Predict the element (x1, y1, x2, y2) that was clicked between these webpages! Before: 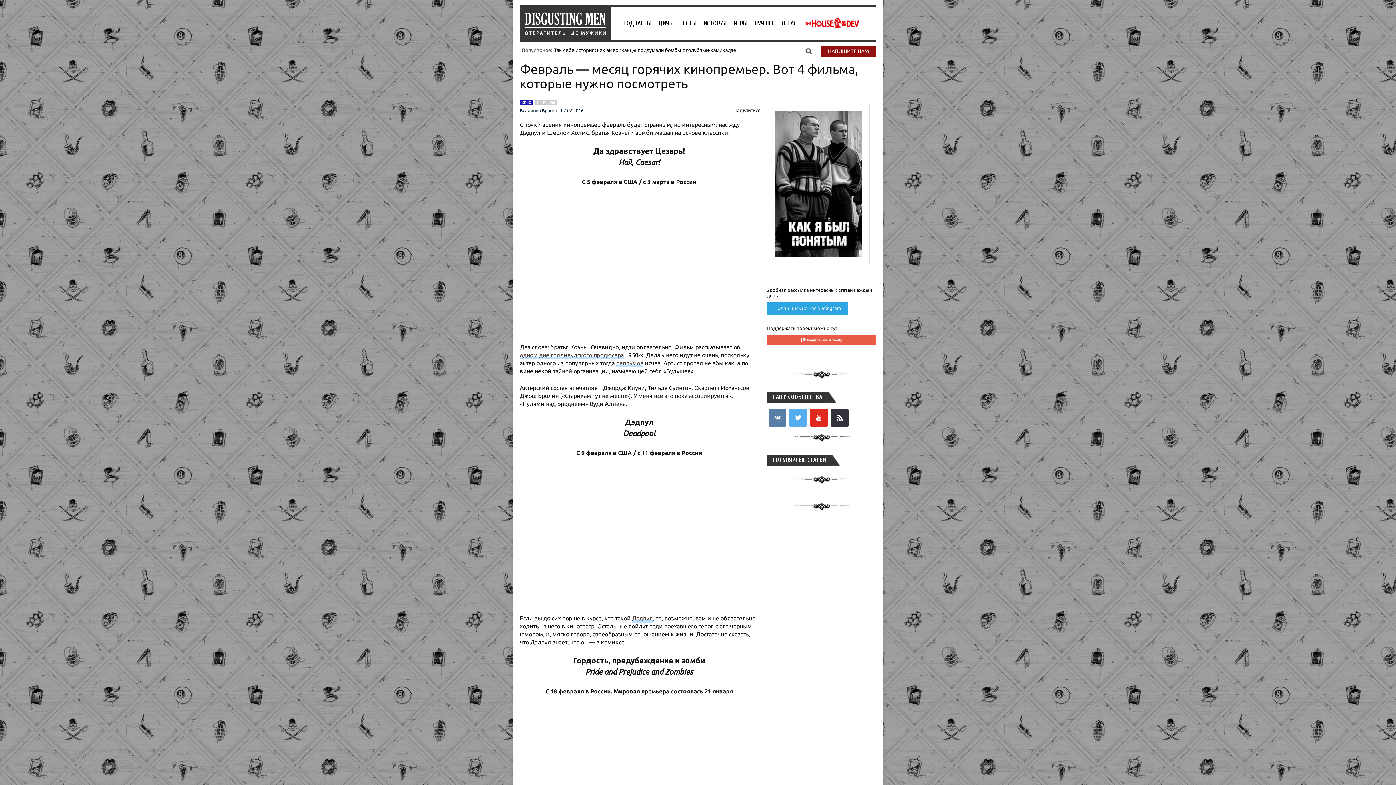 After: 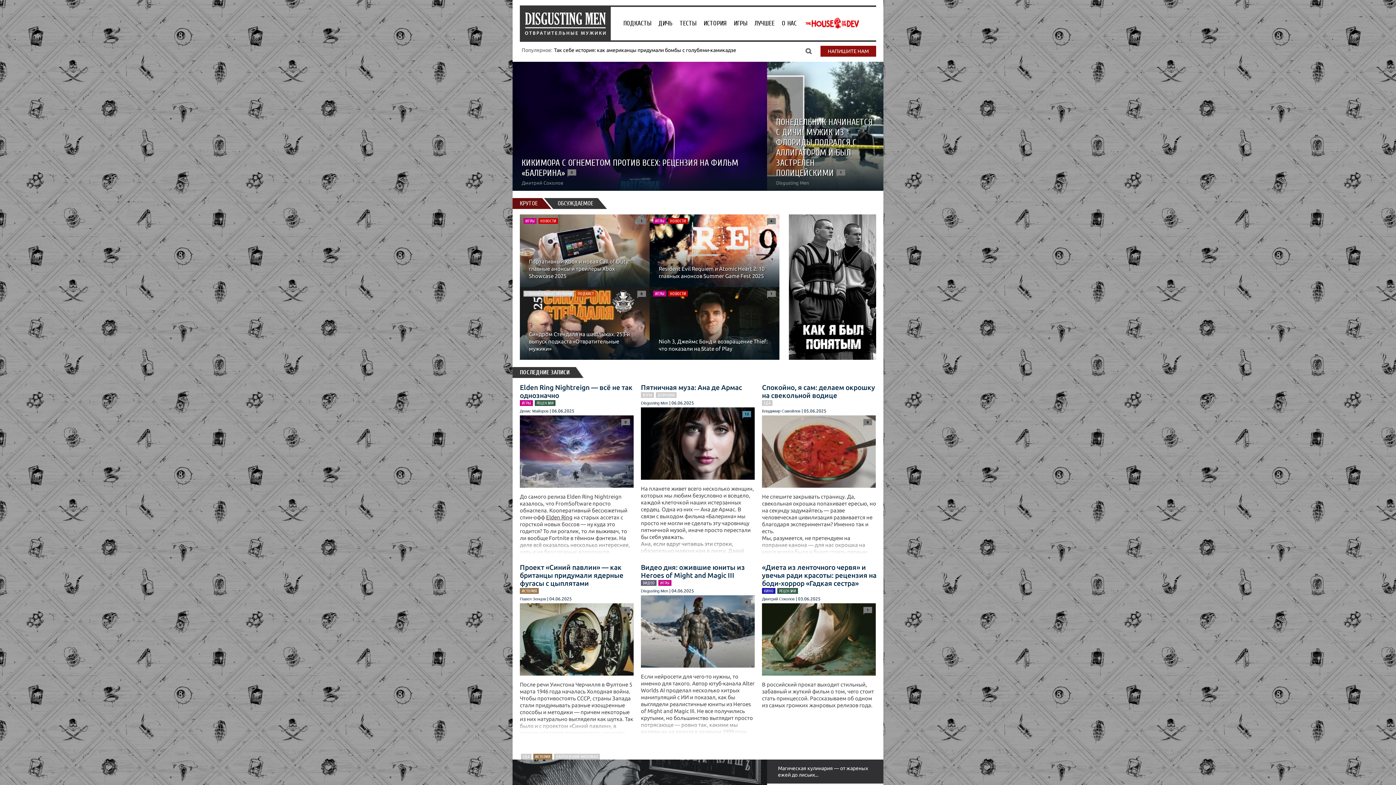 Action: bbox: (520, 6, 610, 43)